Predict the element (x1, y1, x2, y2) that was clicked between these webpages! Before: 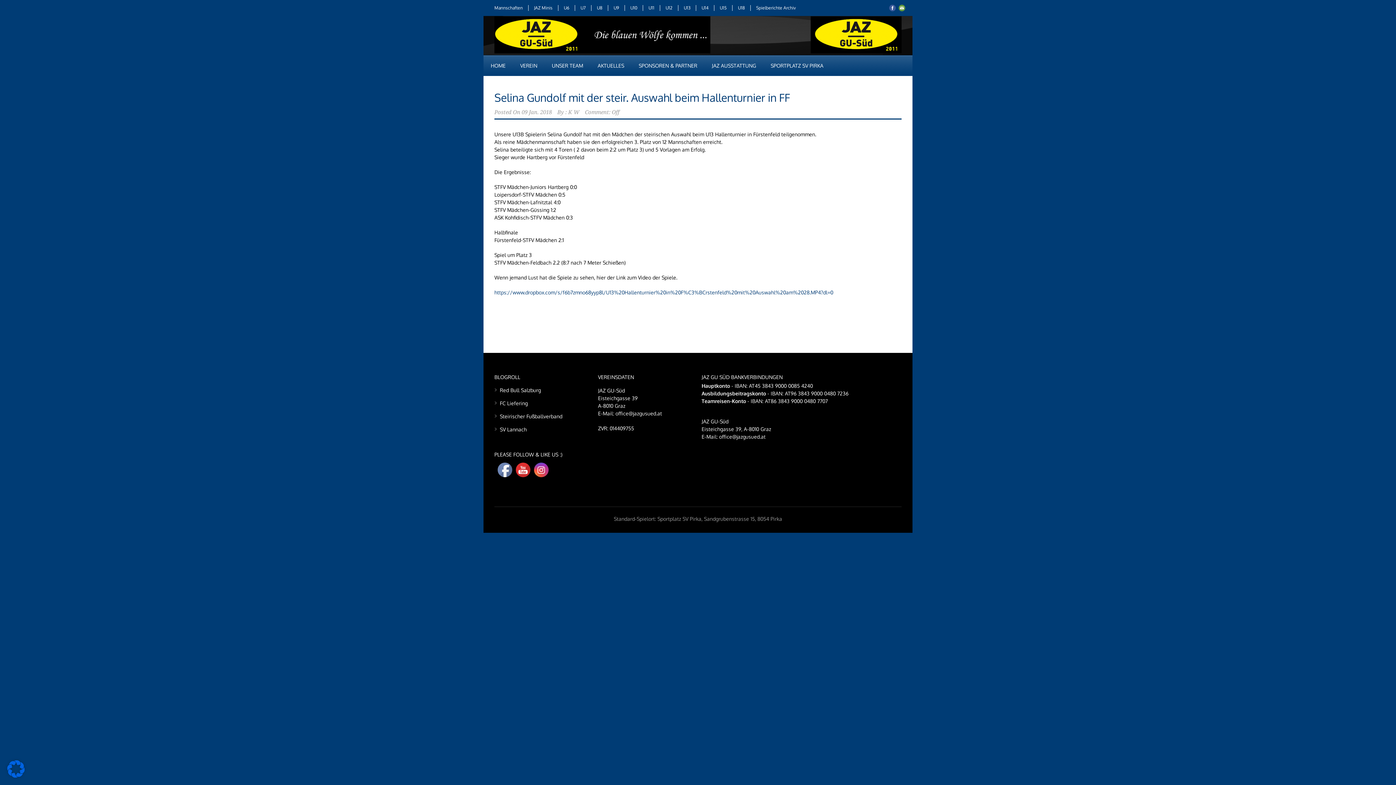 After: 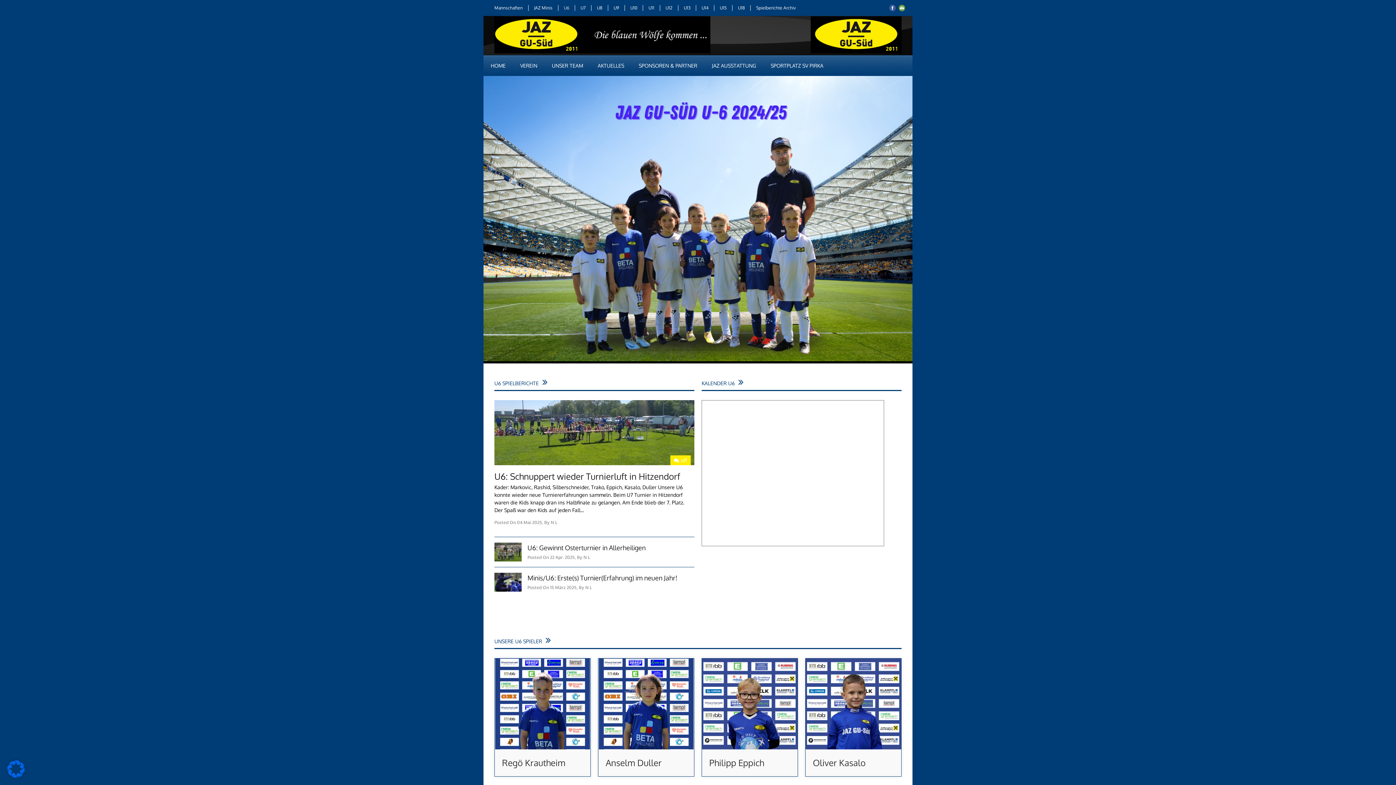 Action: label: U6 bbox: (558, 5, 574, 10)